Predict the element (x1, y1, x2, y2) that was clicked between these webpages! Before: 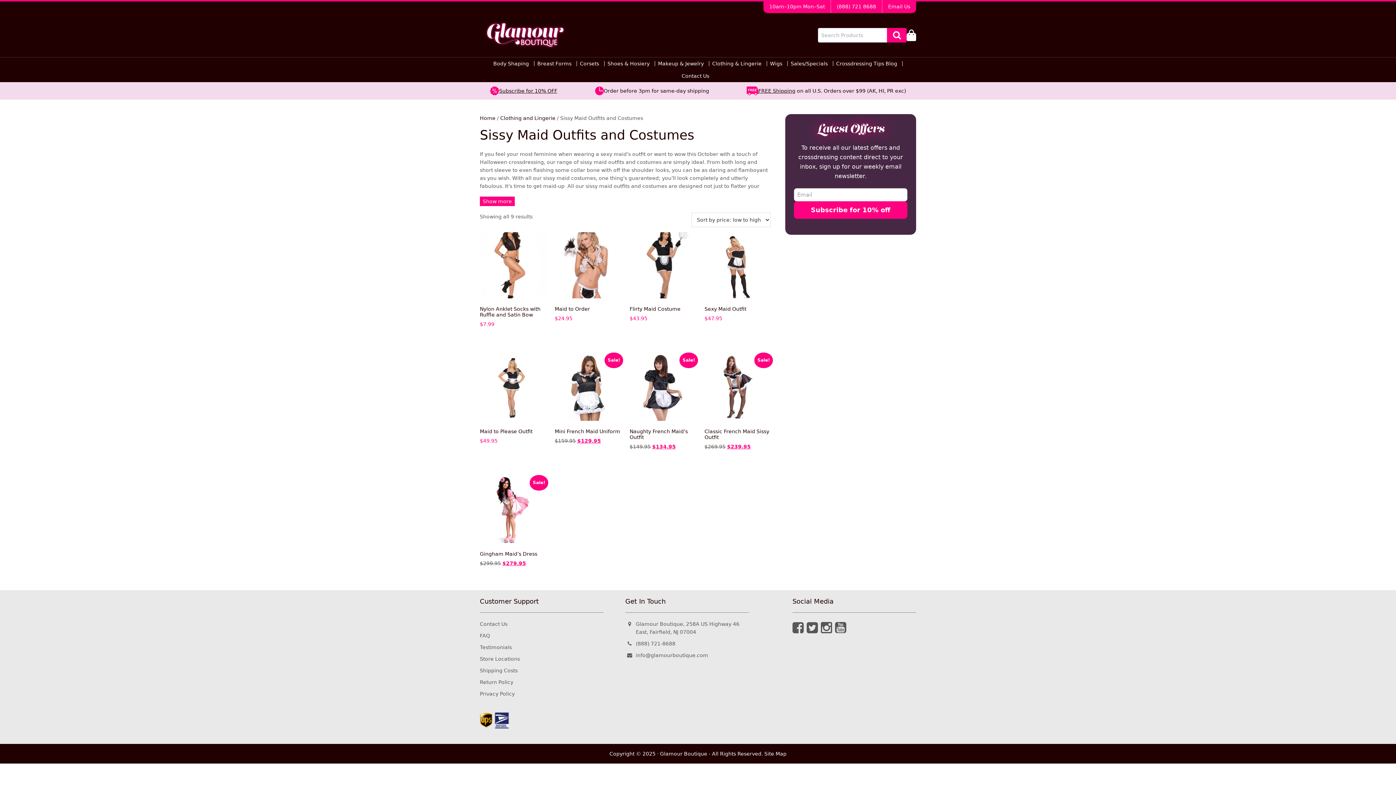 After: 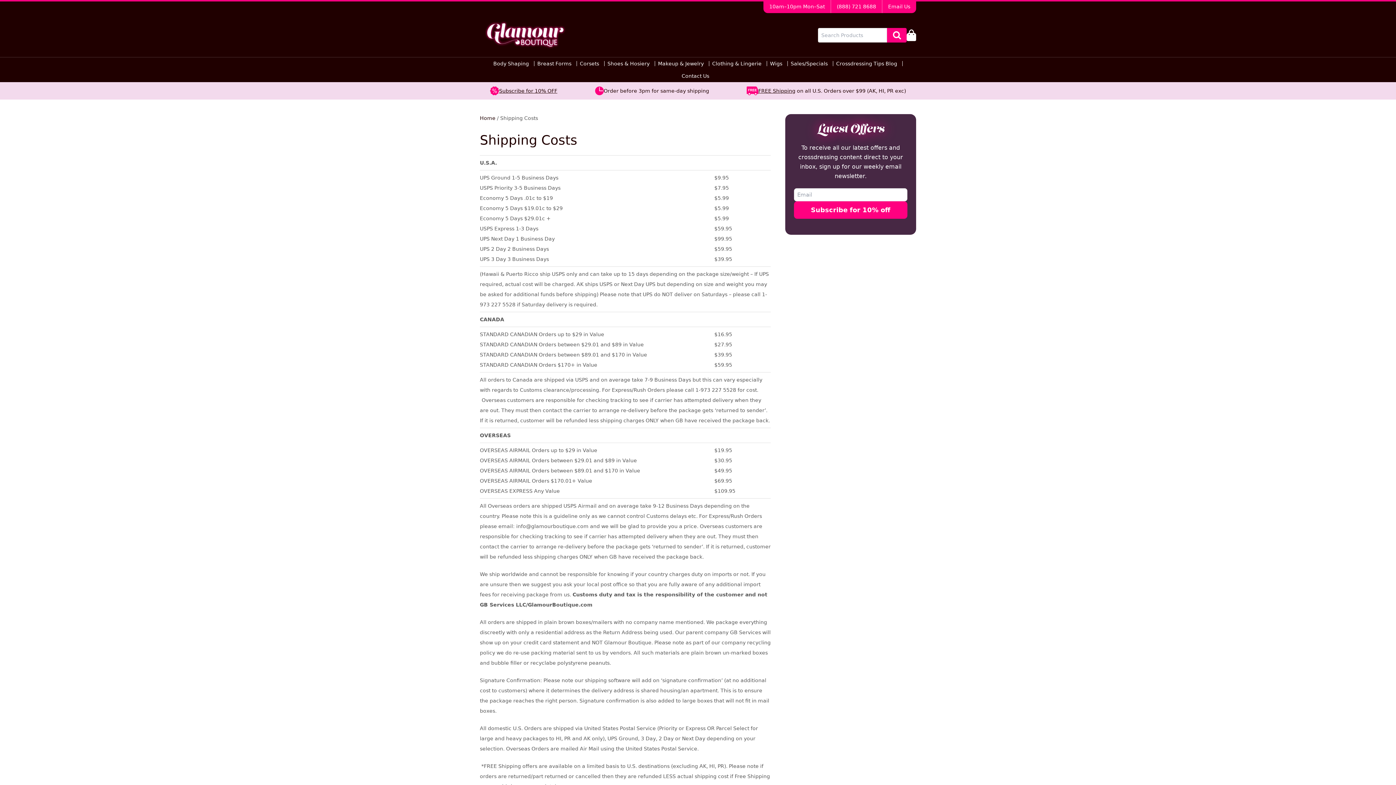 Action: label: FREE Shipping on all U.S. Orders over $99 (AK, HI, PR exc) bbox: (744, 83, 909, 98)